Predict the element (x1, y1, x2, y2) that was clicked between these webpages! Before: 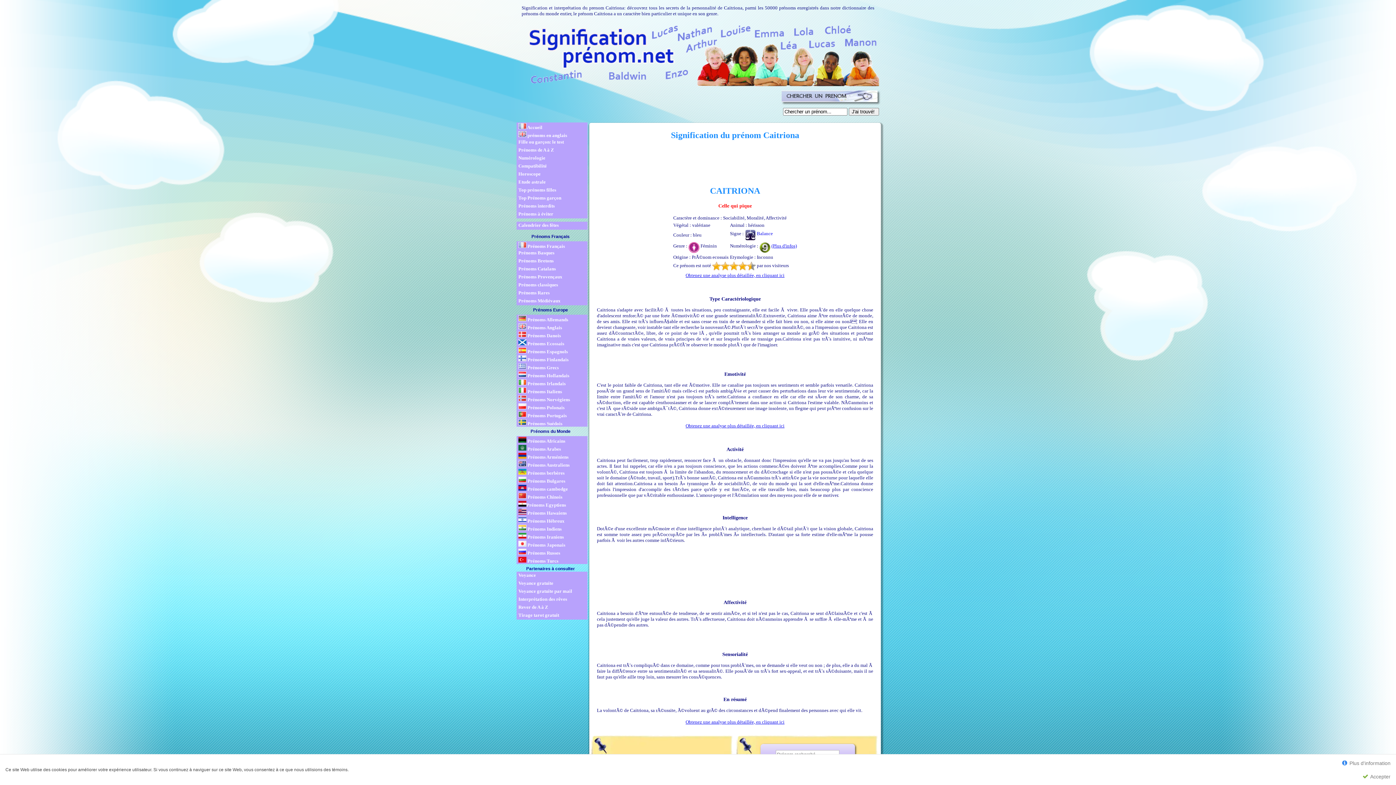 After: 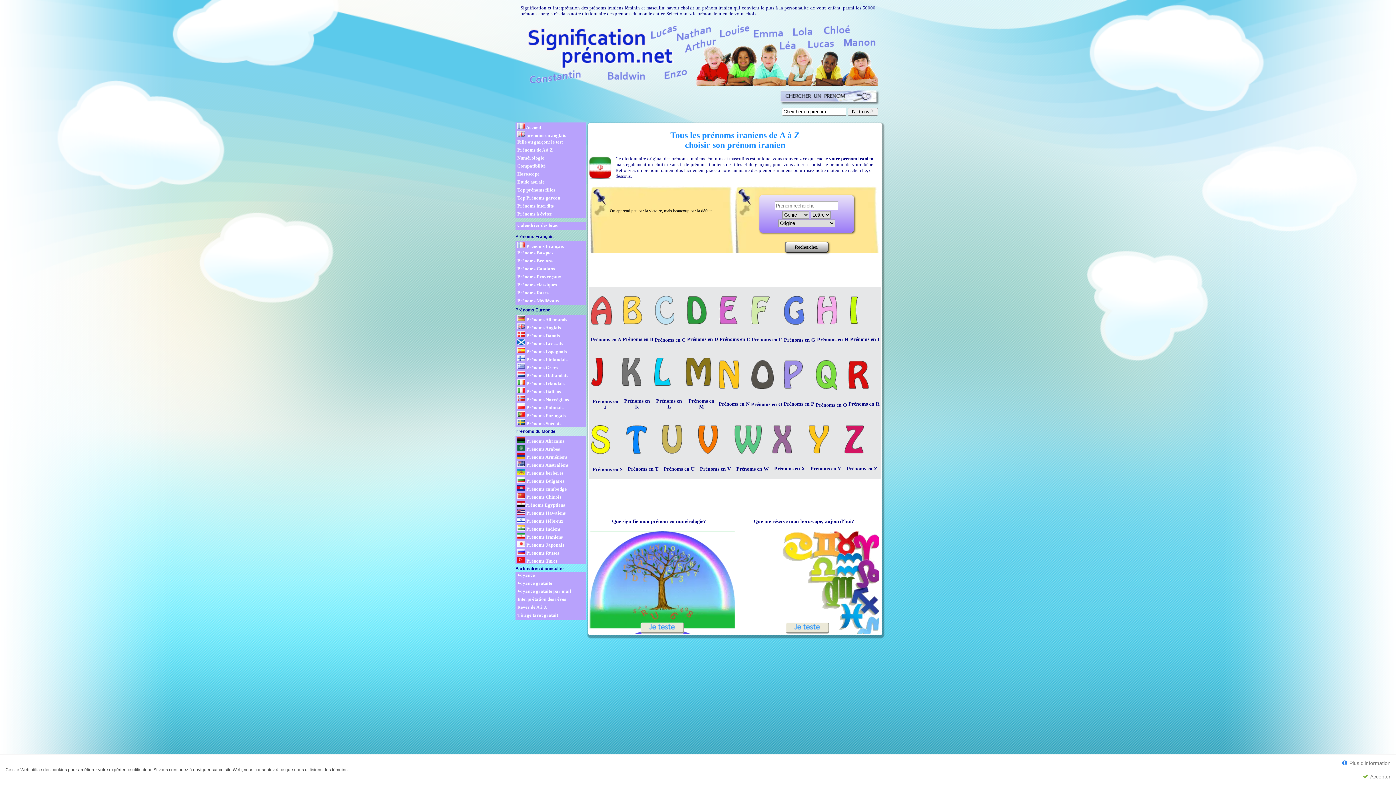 Action: label:  Prénoms Iraniens bbox: (518, 533, 587, 540)